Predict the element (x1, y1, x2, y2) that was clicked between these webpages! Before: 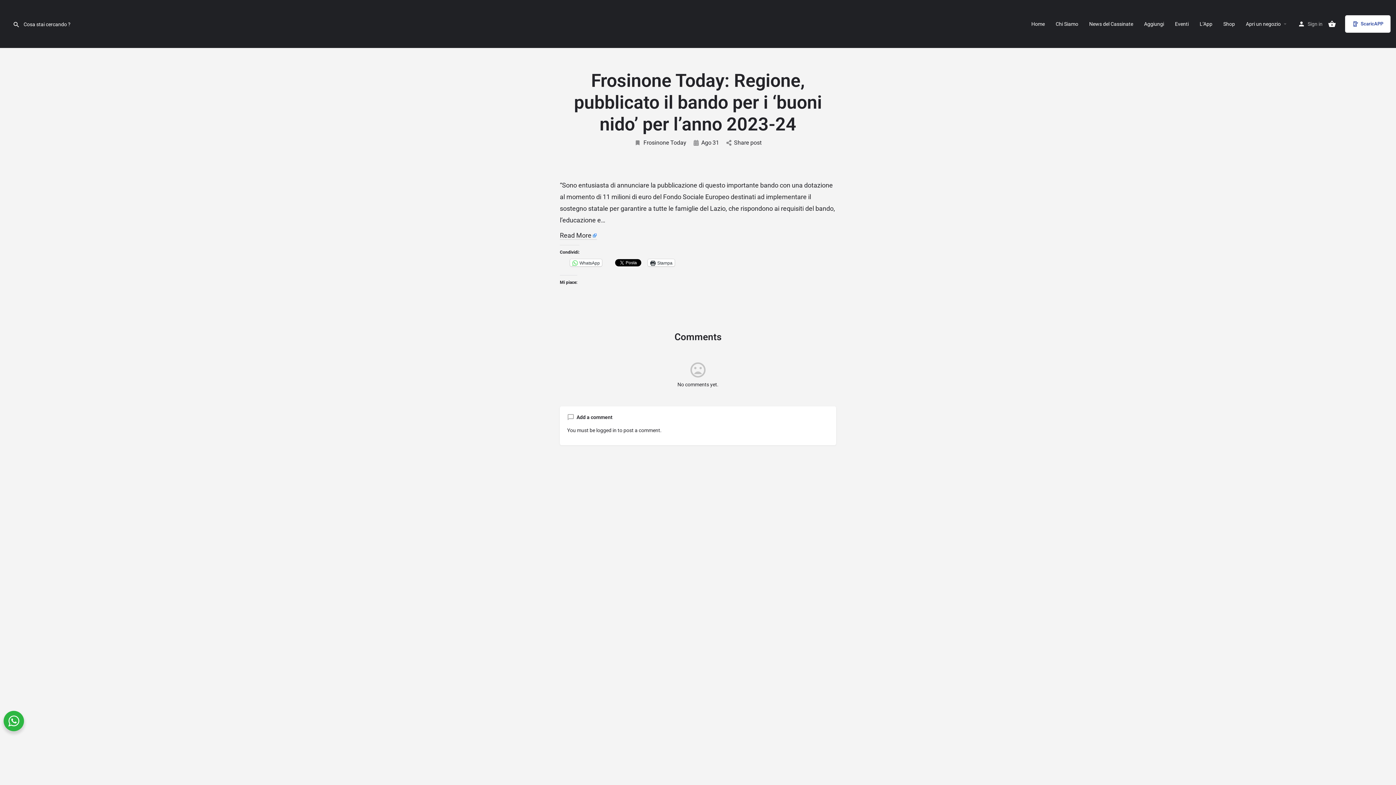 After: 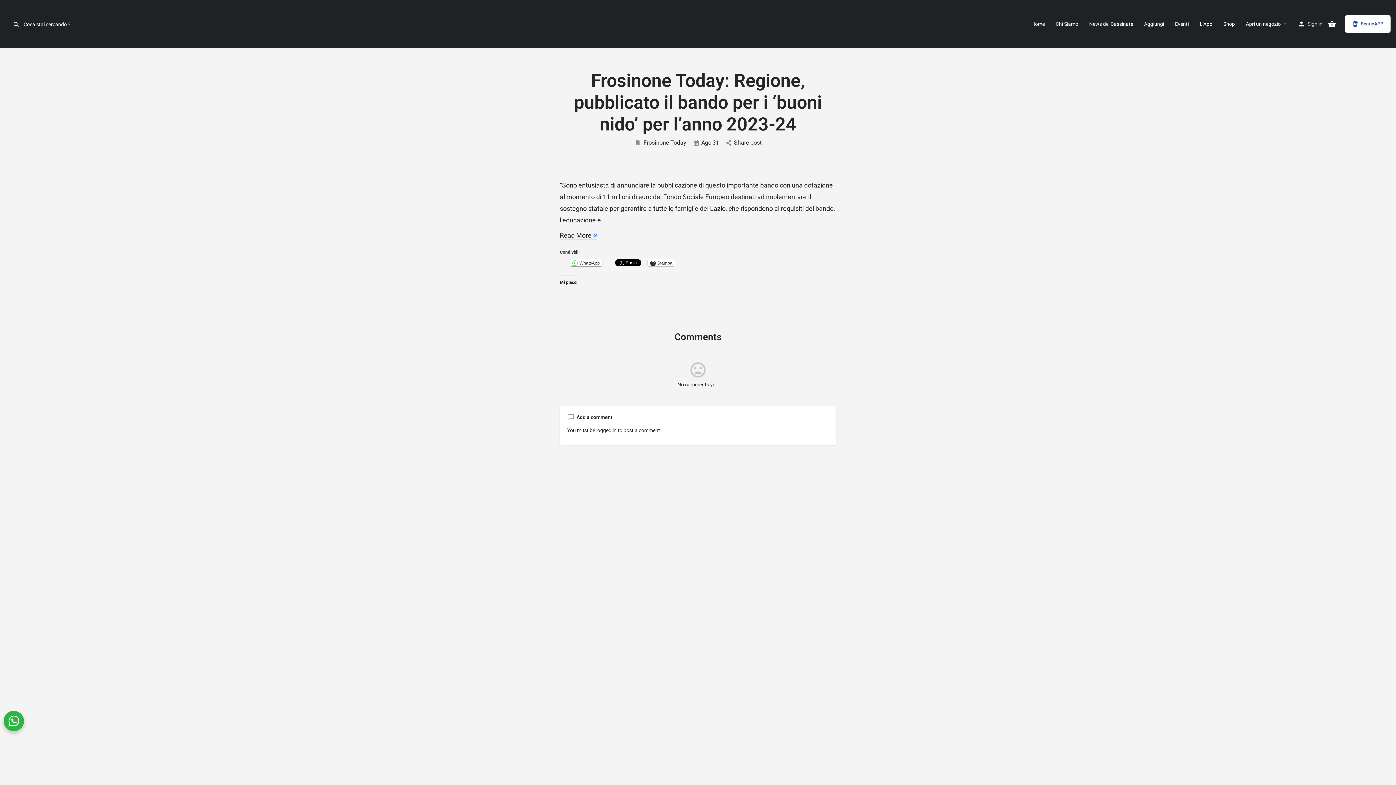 Action: label: WhatsApp bbox: (570, 259, 602, 266)